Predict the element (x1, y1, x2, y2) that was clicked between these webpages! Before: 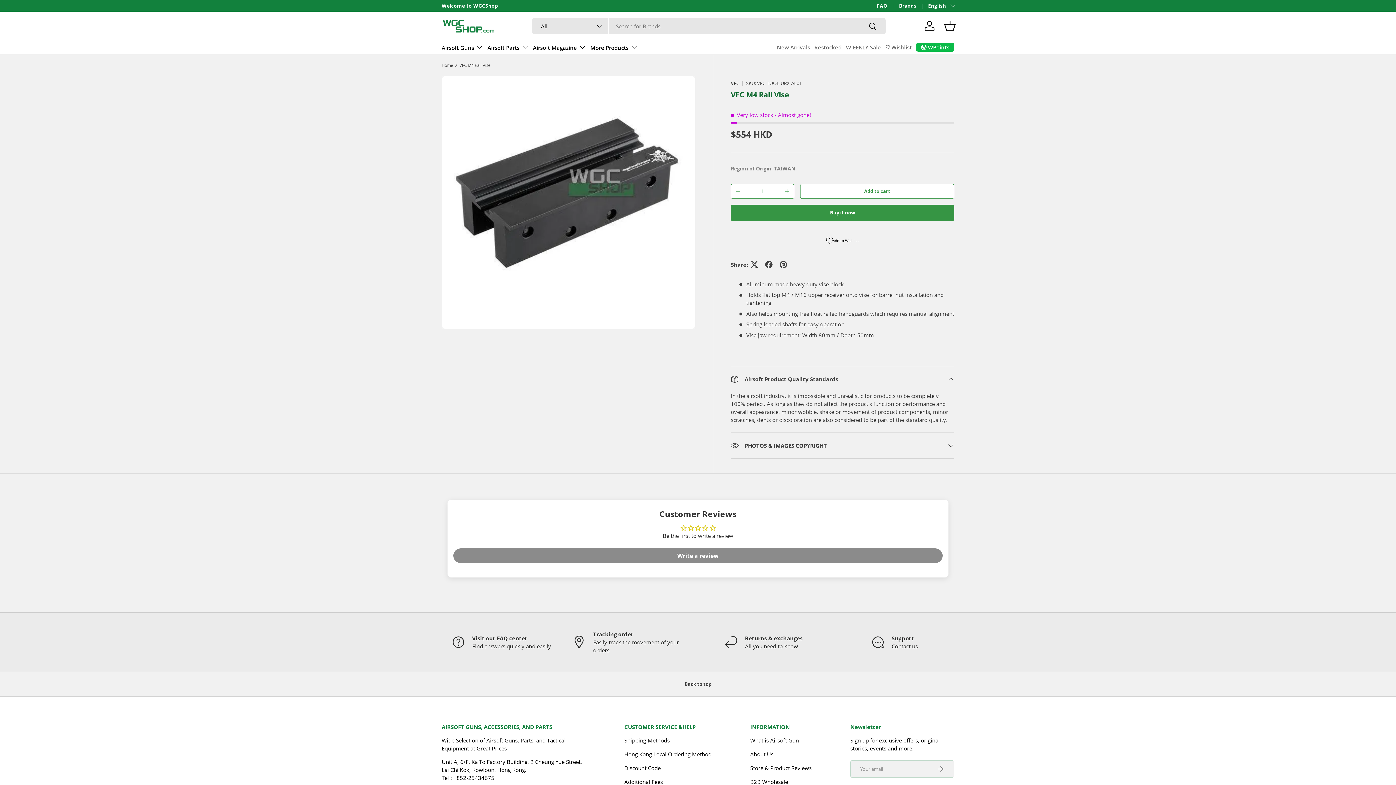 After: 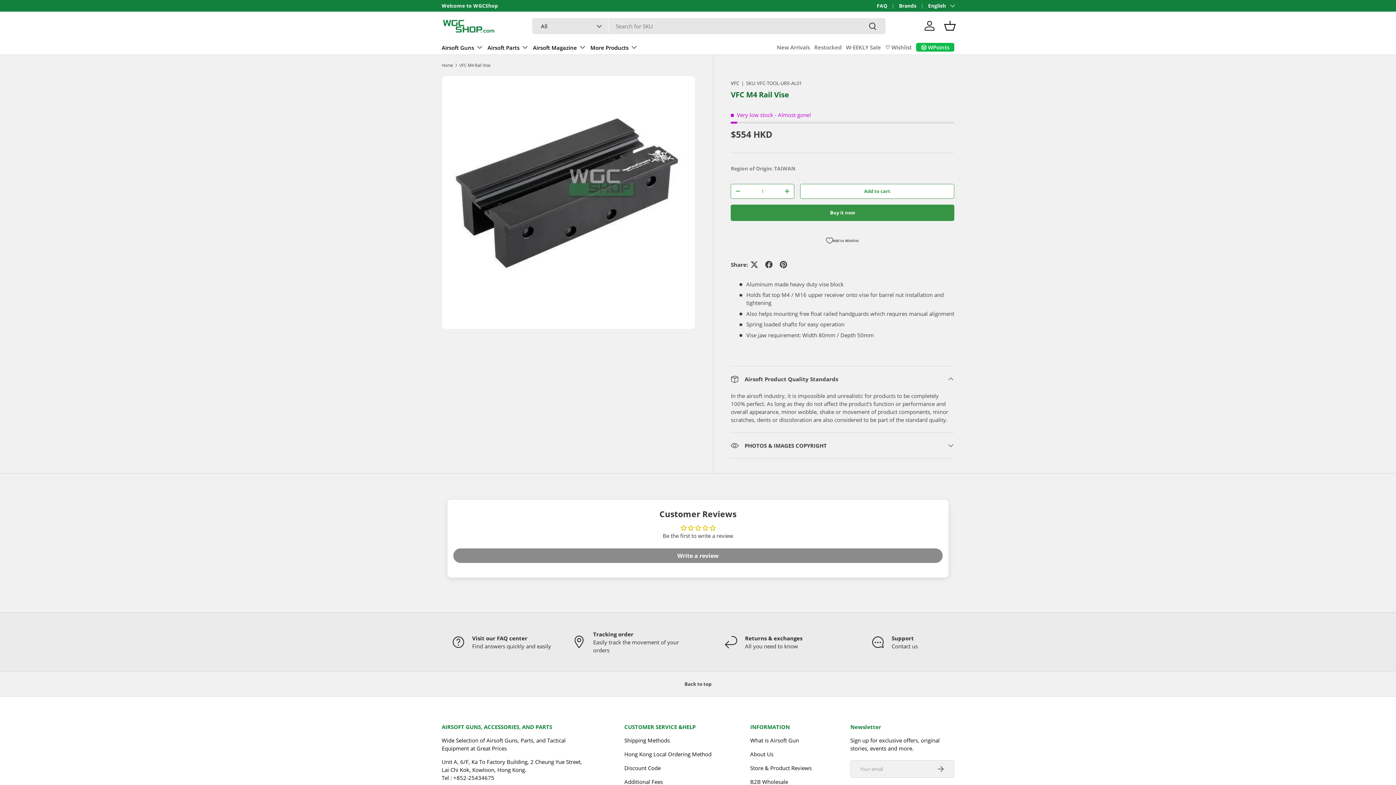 Action: bbox: (0, 671, 1396, 697) label: Back to top